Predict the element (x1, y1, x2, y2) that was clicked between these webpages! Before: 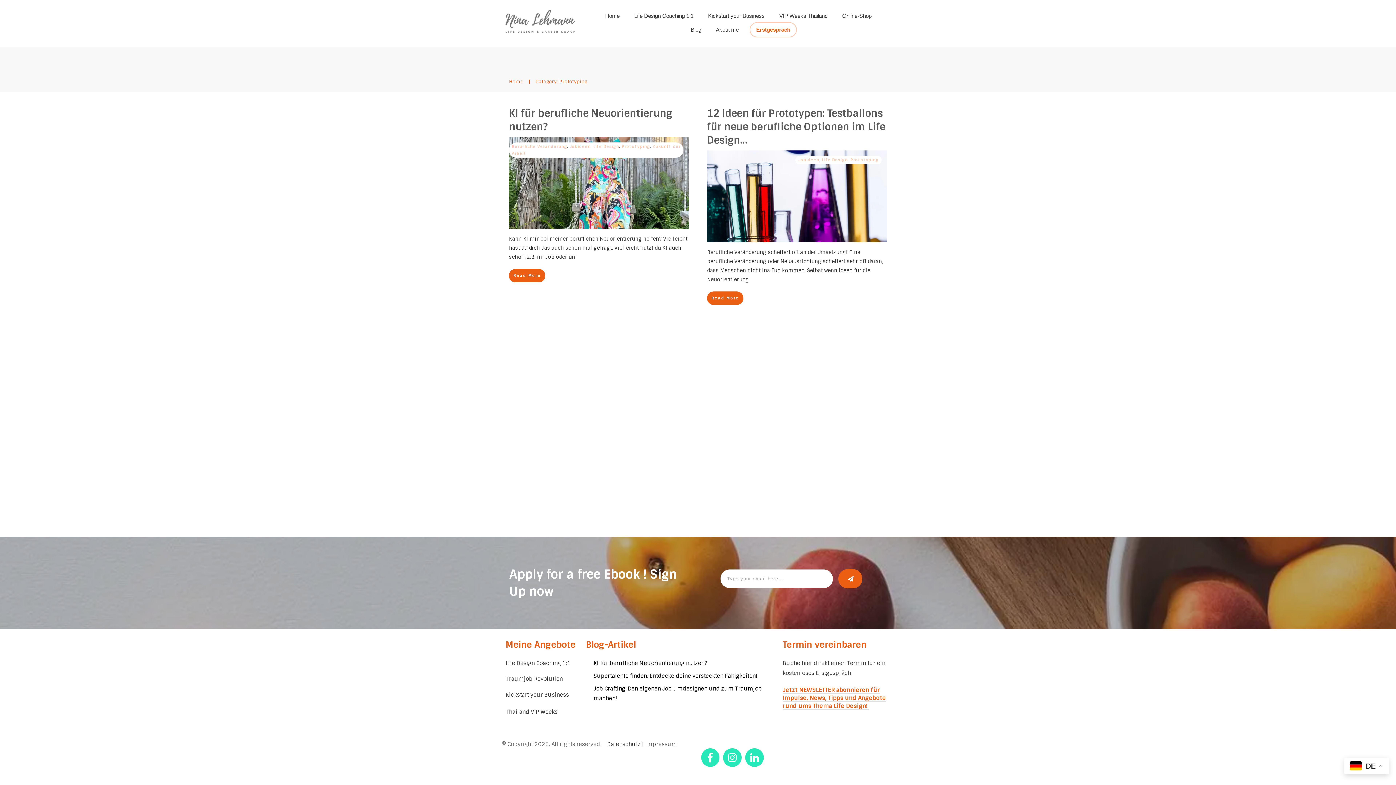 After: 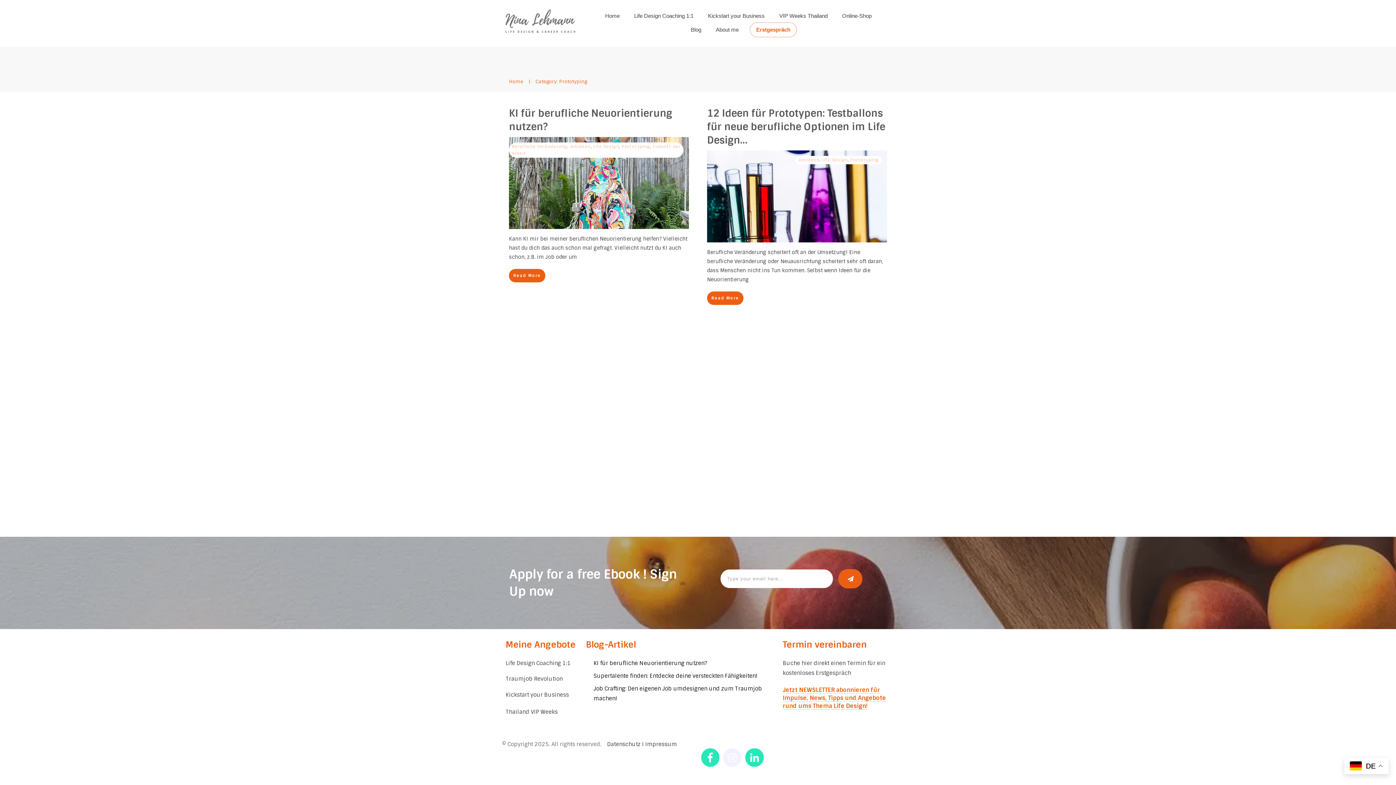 Action: bbox: (723, 749, 741, 766)